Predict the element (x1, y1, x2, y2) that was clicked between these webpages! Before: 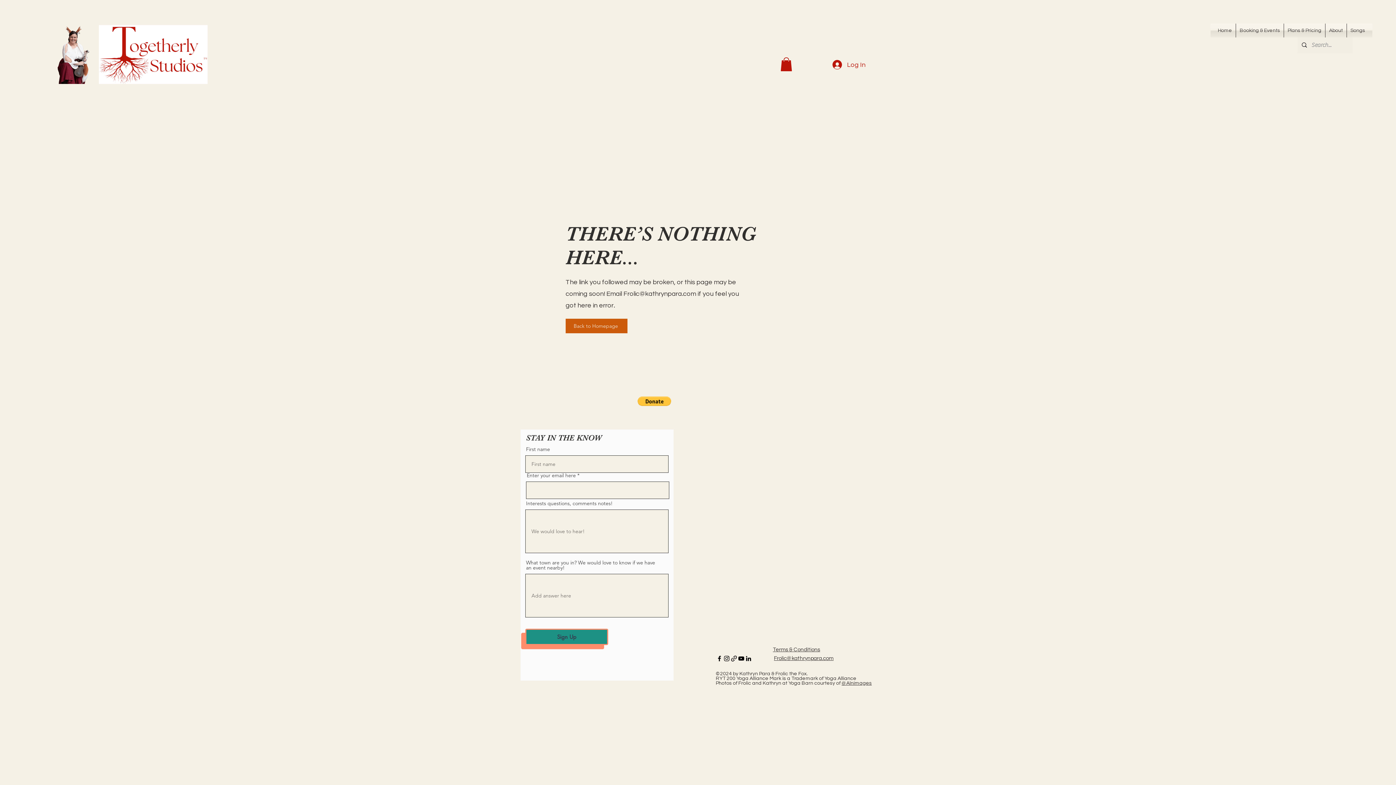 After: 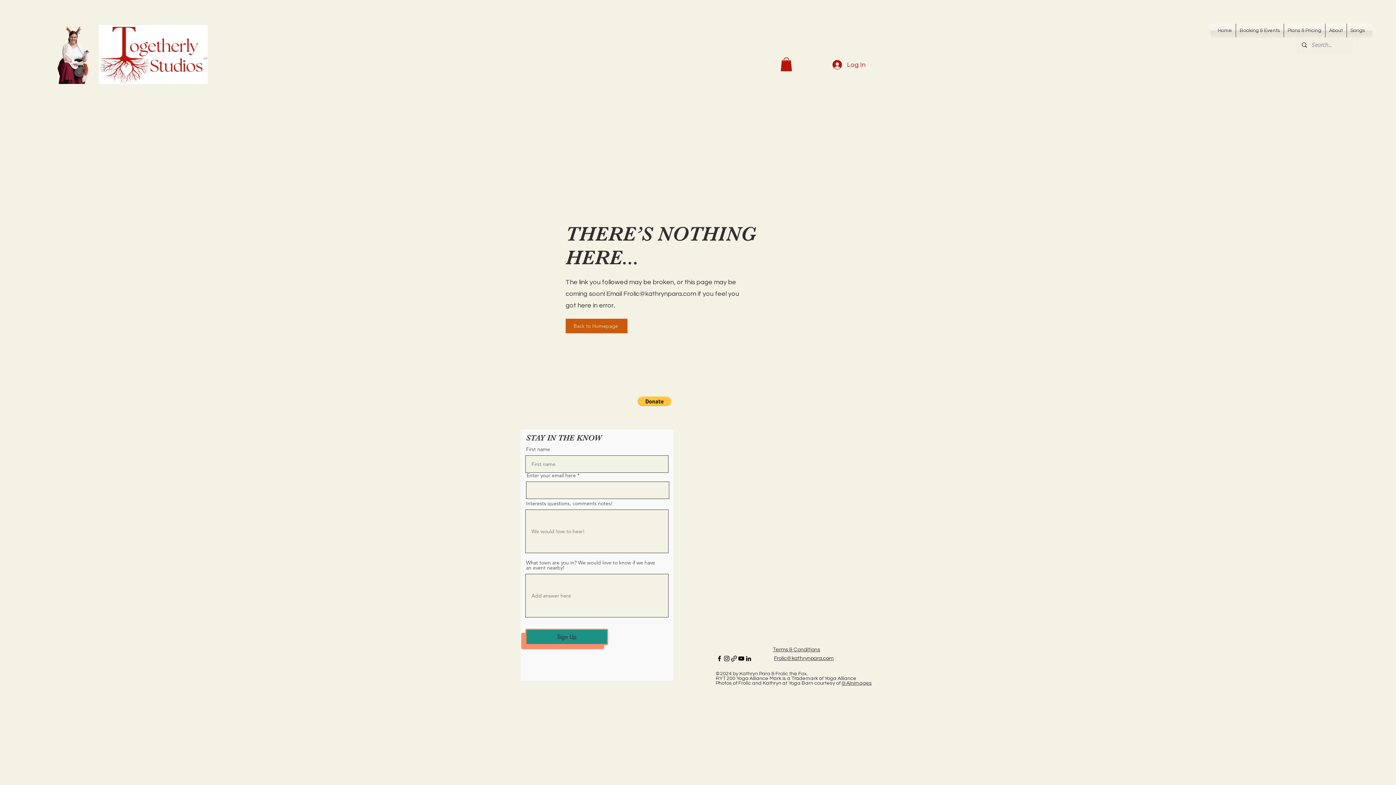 Action: bbox: (730, 655, 737, 662)